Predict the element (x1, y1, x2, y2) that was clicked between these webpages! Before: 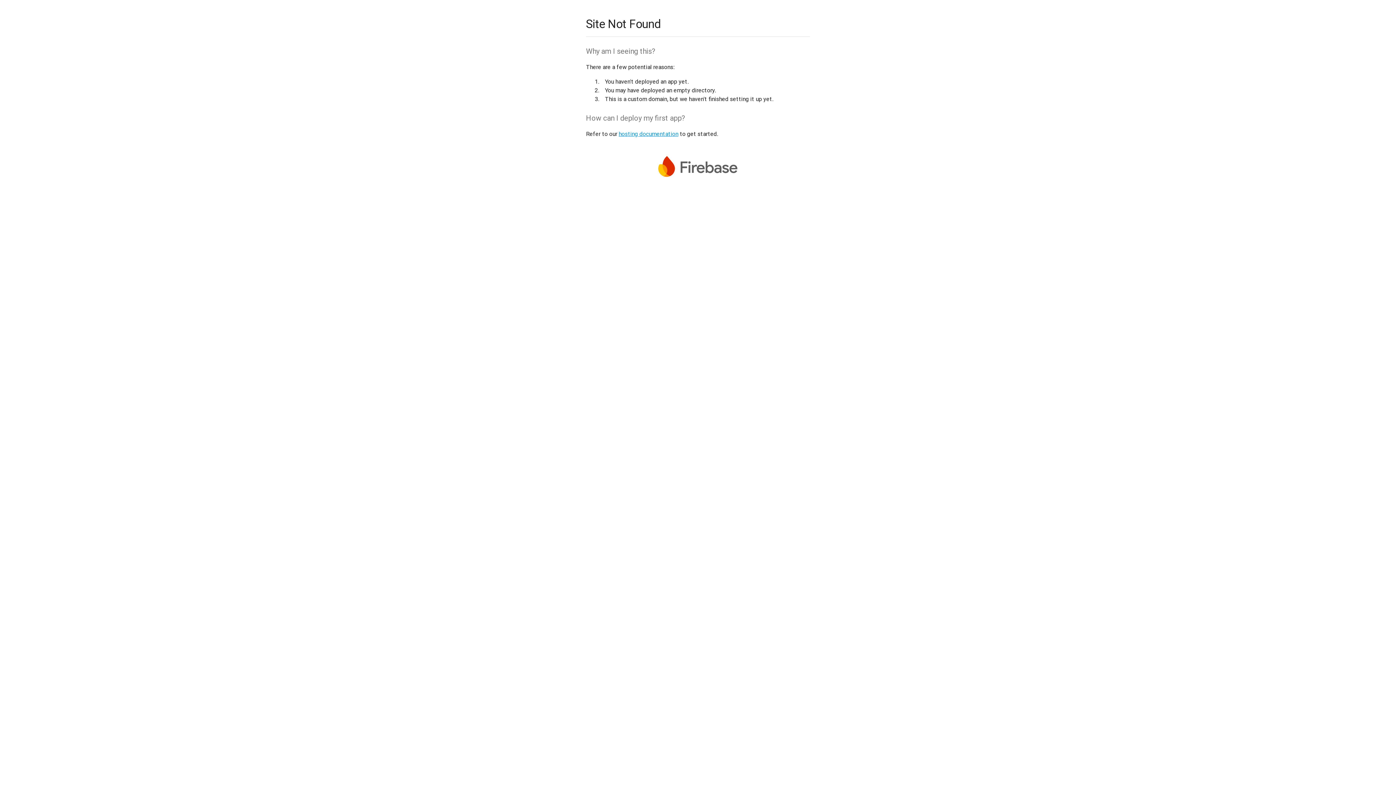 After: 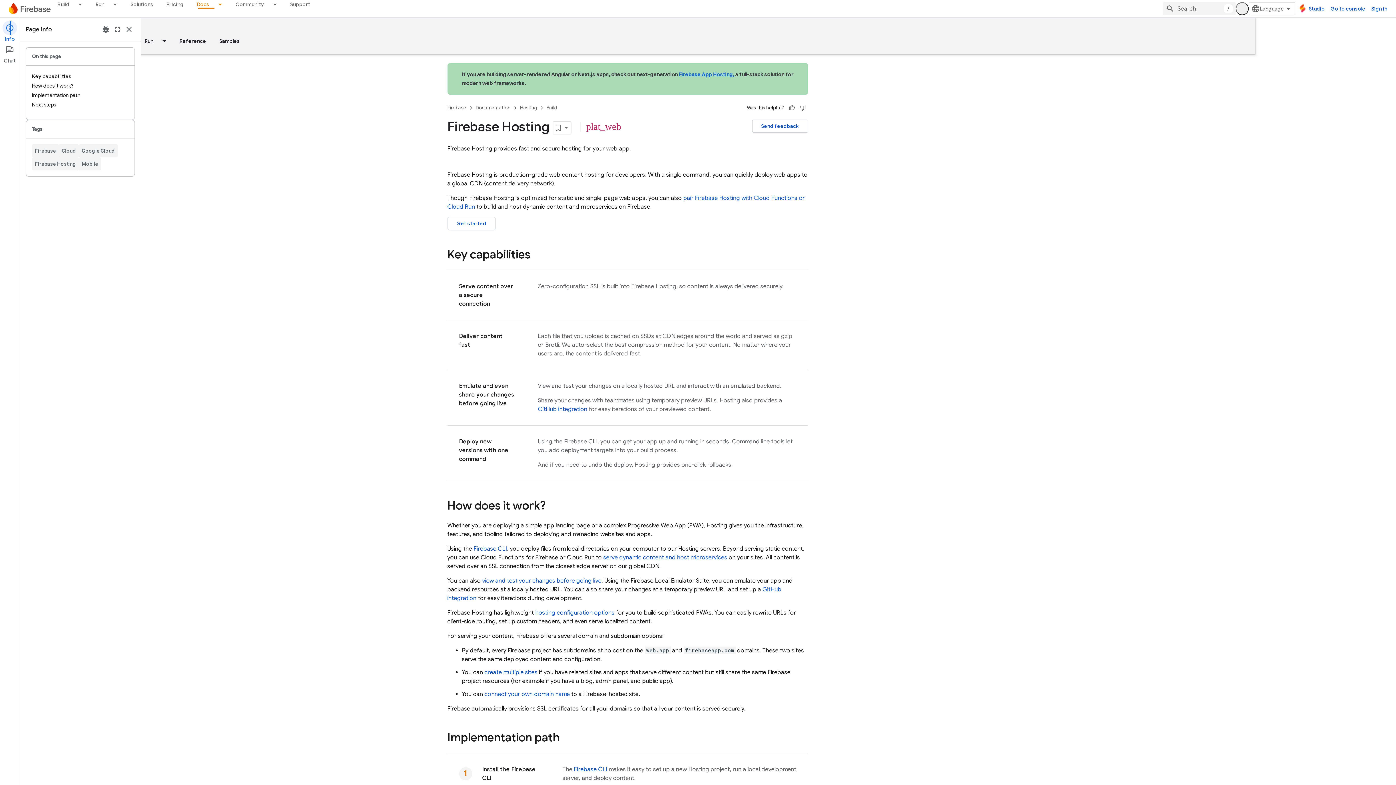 Action: bbox: (618, 130, 678, 137) label: hosting documentation